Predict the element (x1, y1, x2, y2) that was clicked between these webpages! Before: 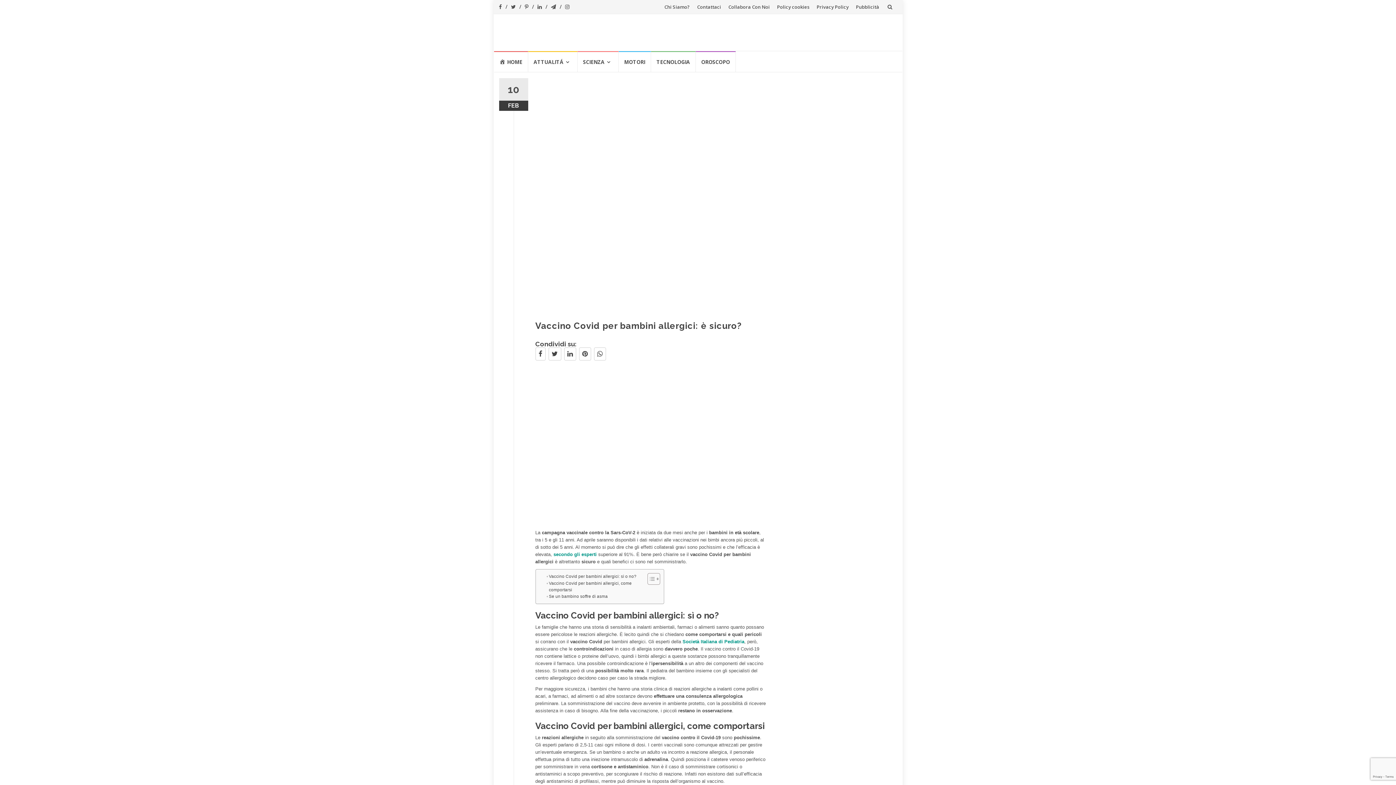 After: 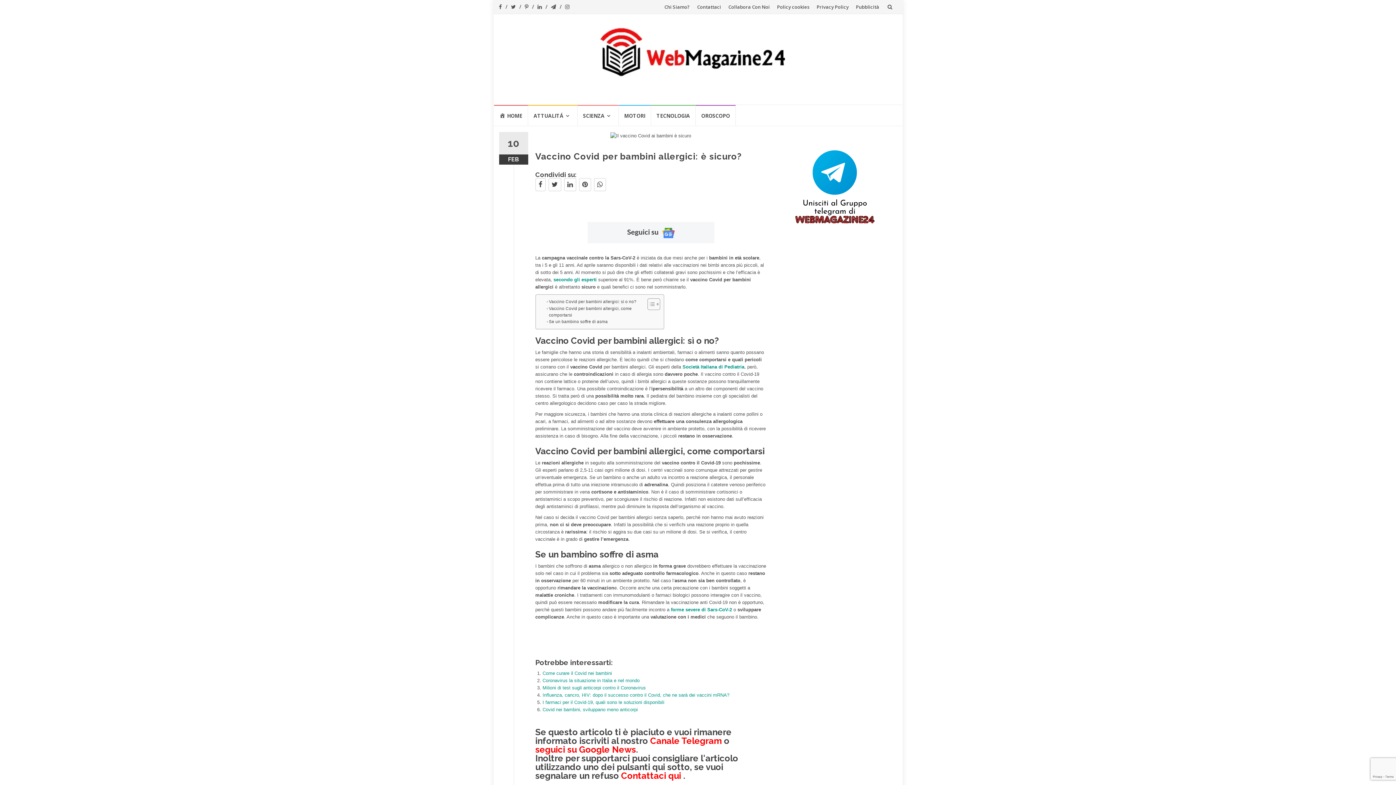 Action: bbox: (589, 348, 599, 361)